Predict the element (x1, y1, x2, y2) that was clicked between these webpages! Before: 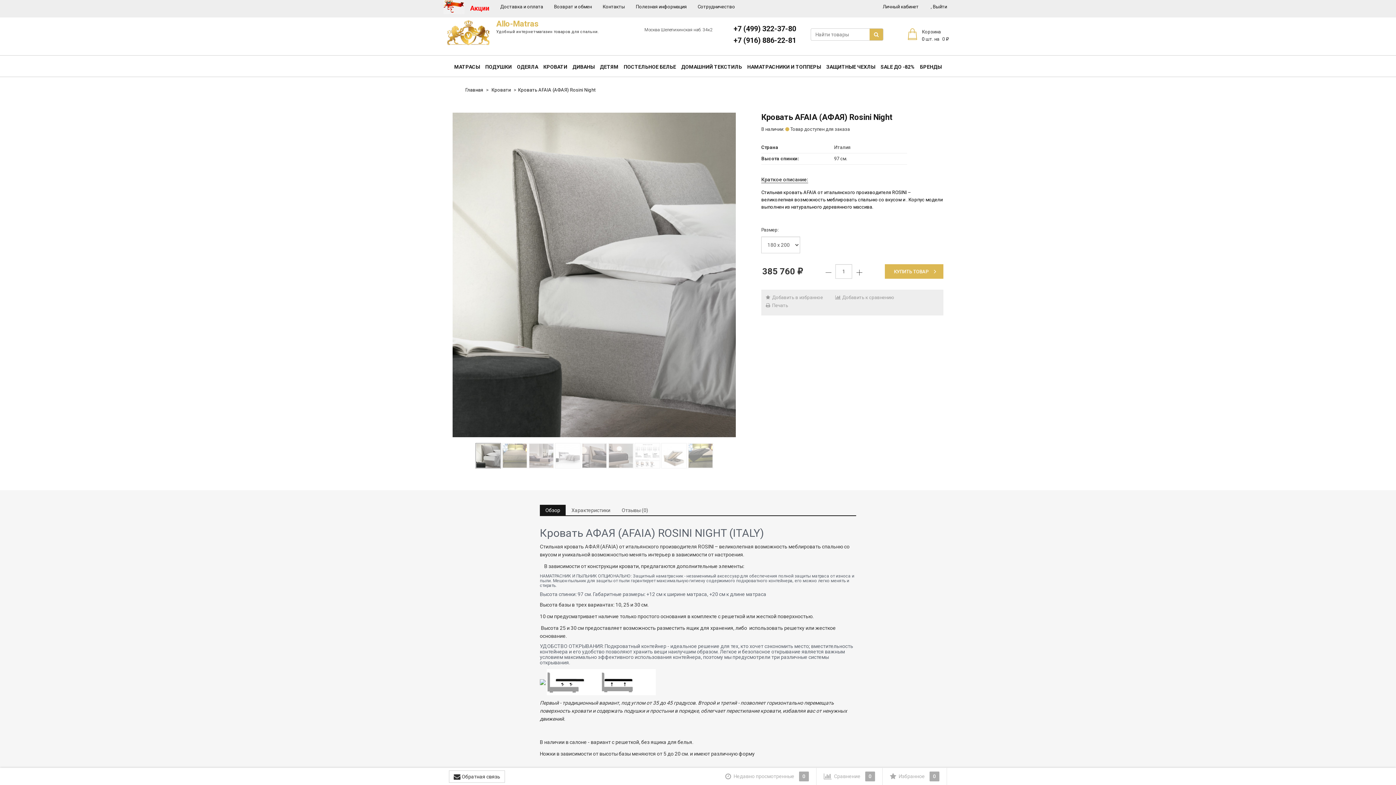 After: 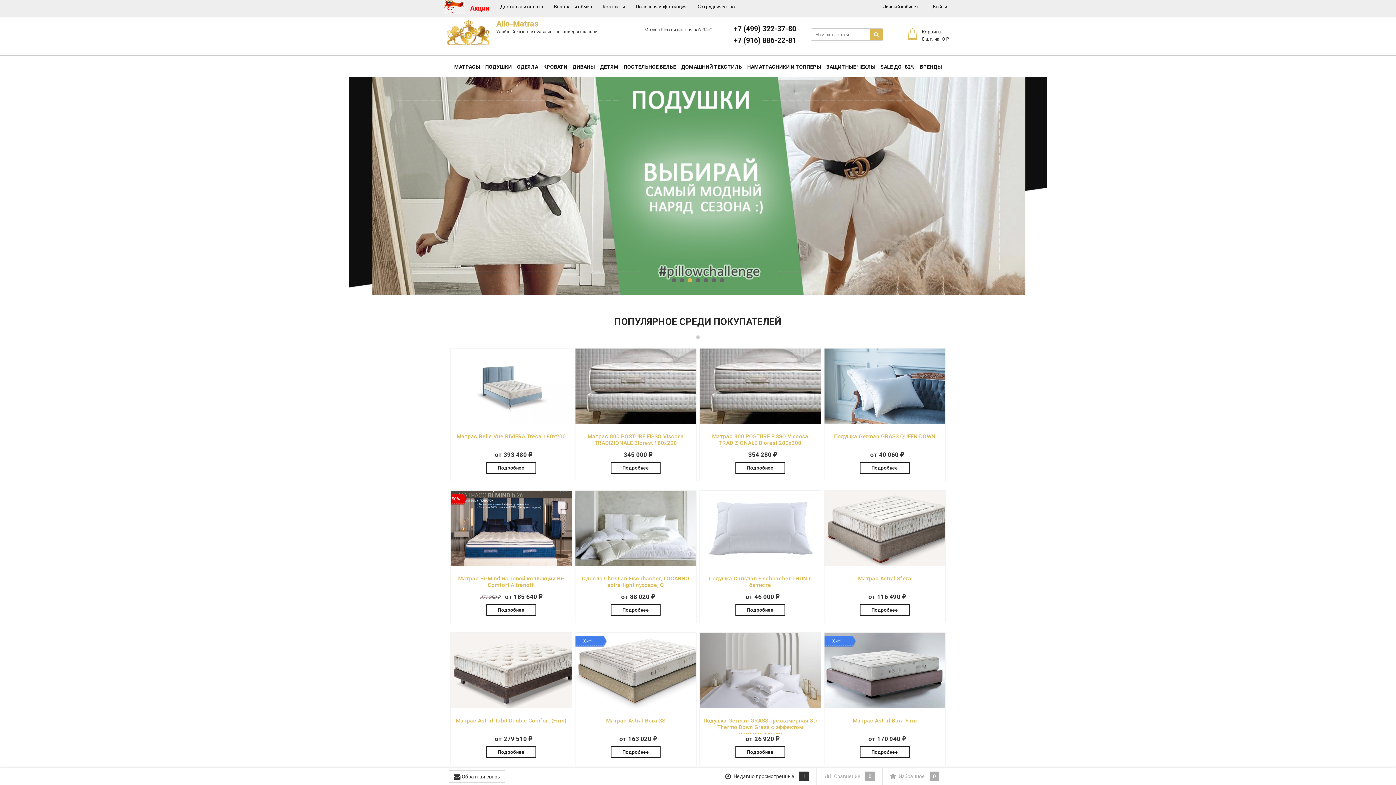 Action: label: Главная bbox: (465, 85, 483, 93)